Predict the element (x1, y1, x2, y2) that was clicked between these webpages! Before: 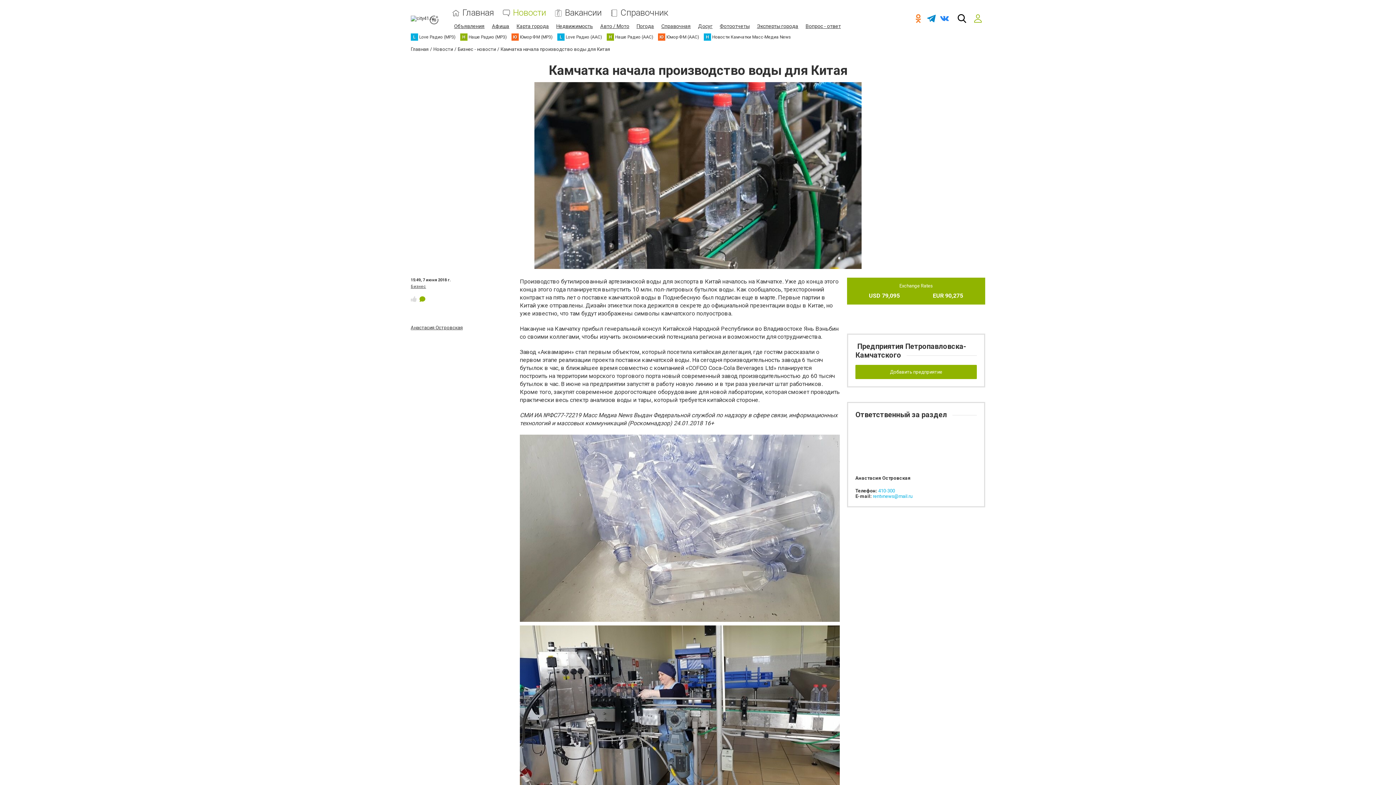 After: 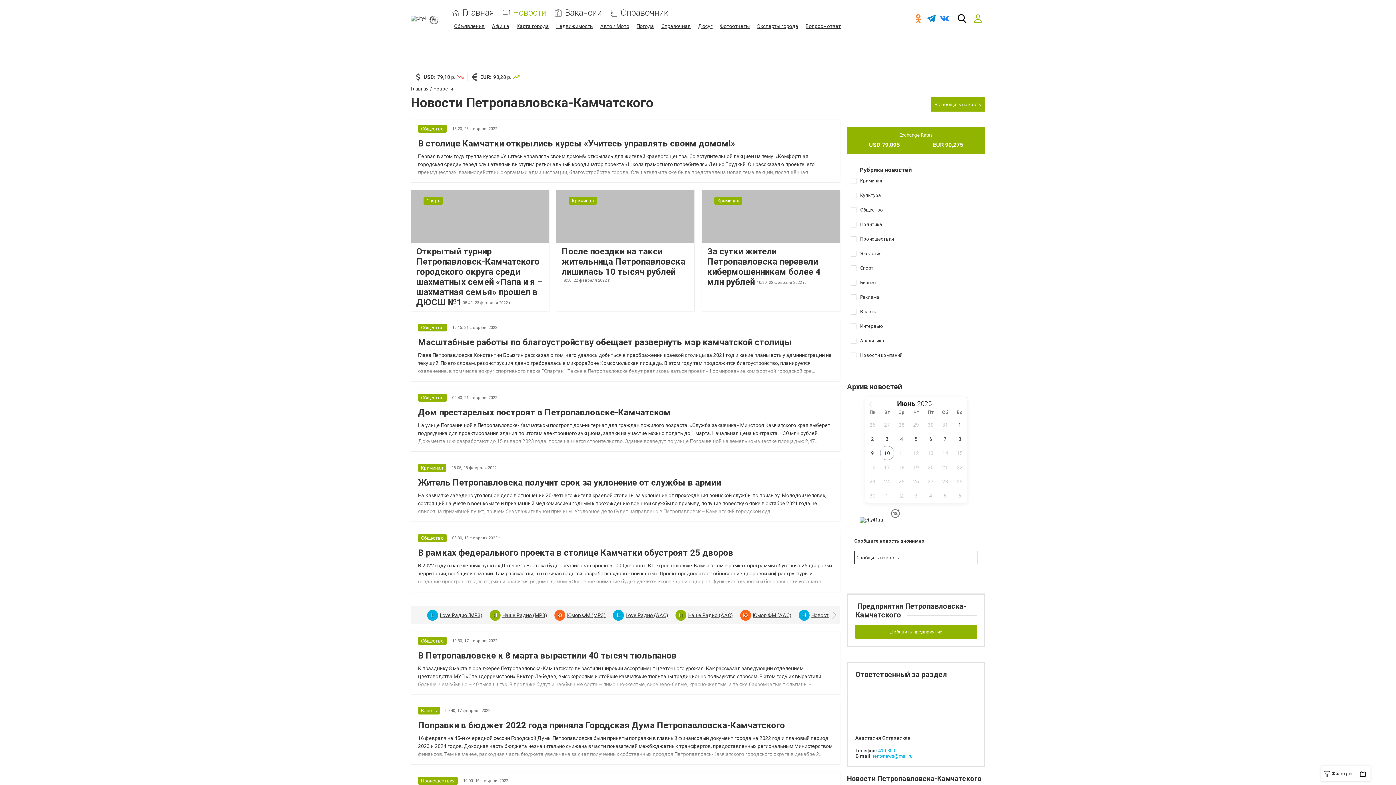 Action: bbox: (433, 46, 453, 52) label: Новости